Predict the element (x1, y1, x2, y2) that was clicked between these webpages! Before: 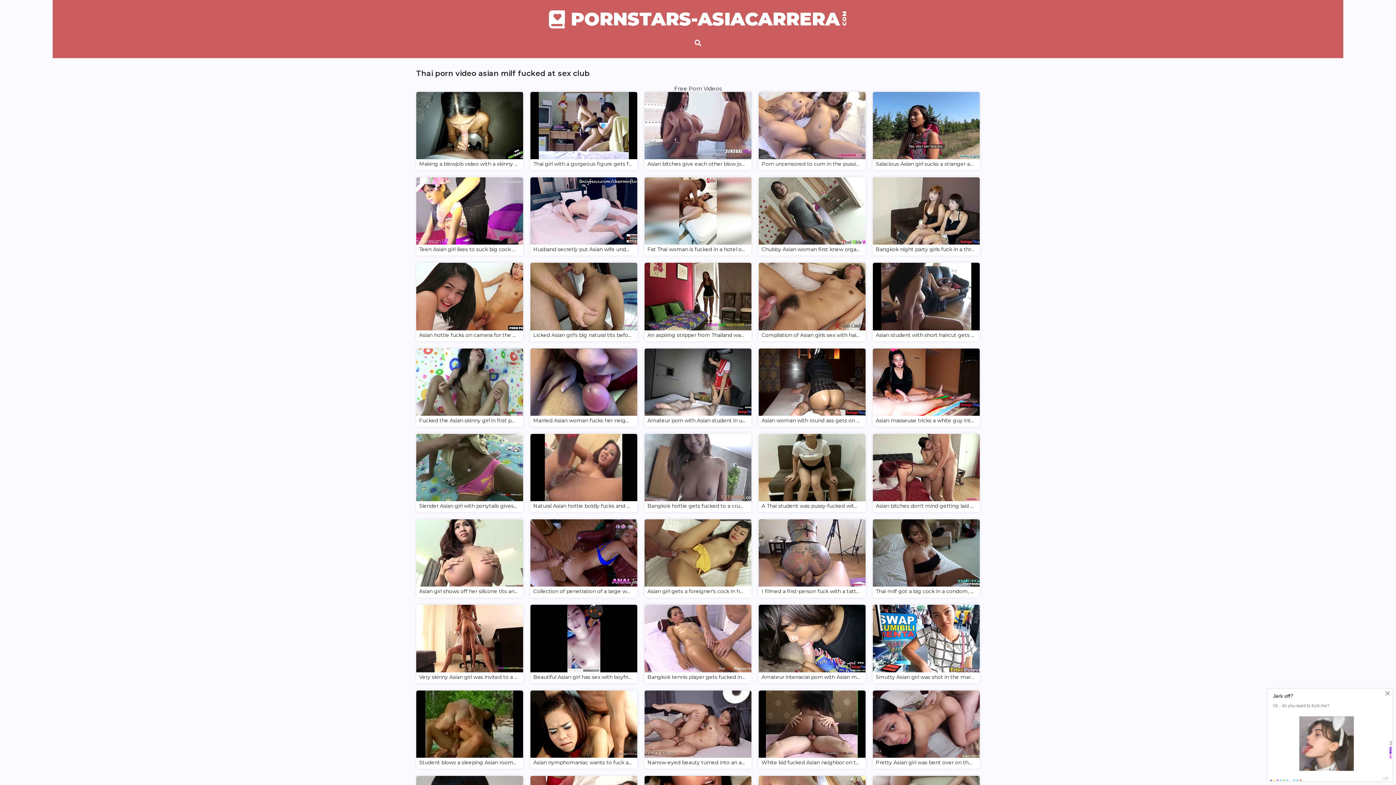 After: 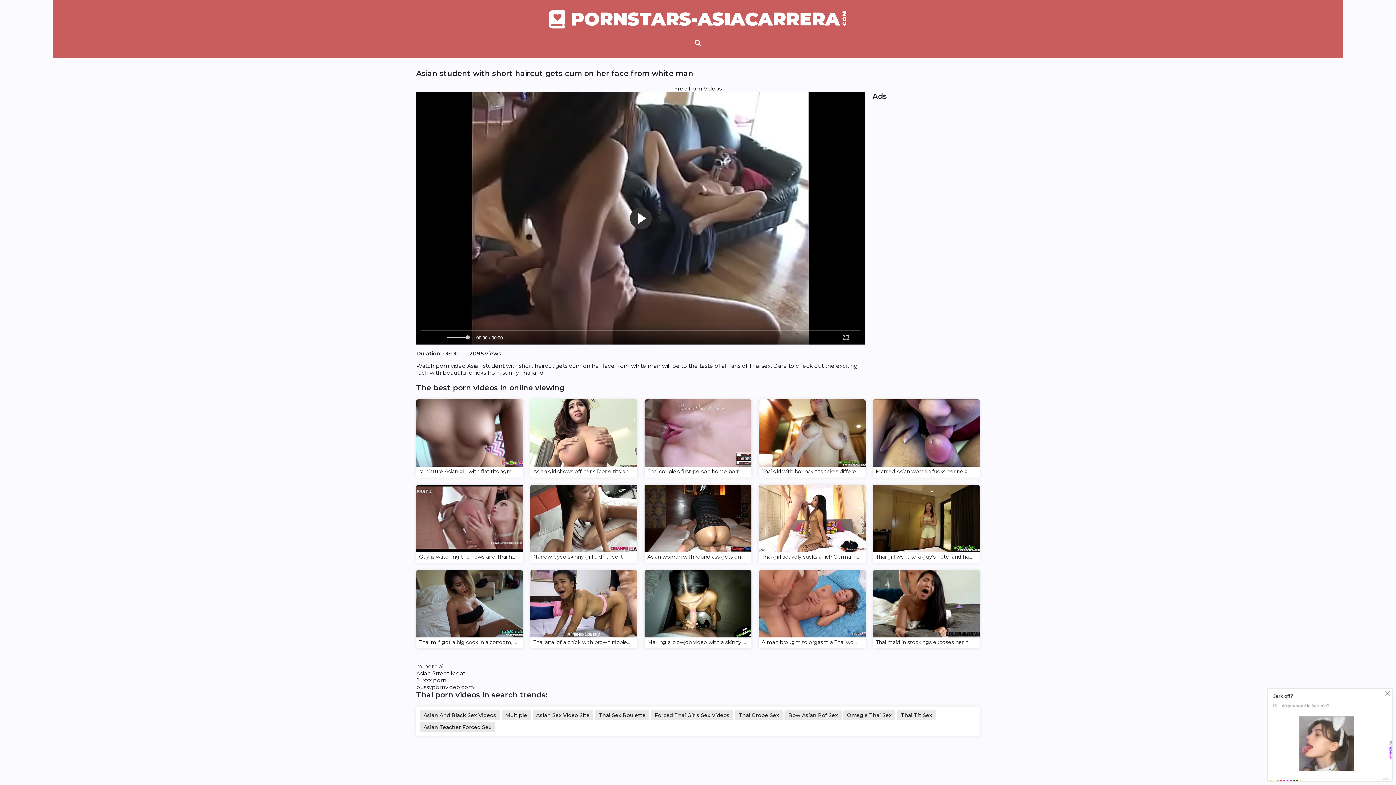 Action: label: Asian student with short haircut gets cum on her face from white man bbox: (873, 263, 980, 341)